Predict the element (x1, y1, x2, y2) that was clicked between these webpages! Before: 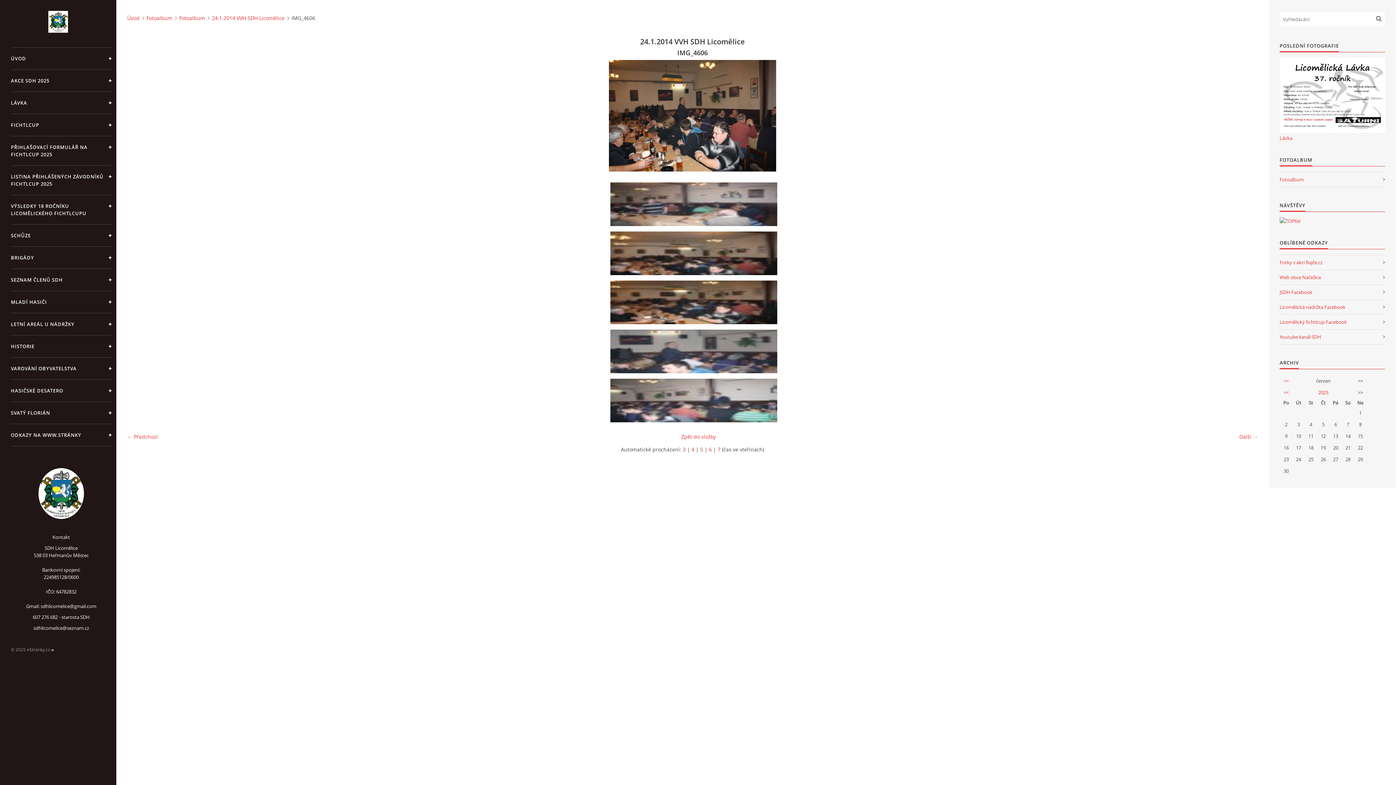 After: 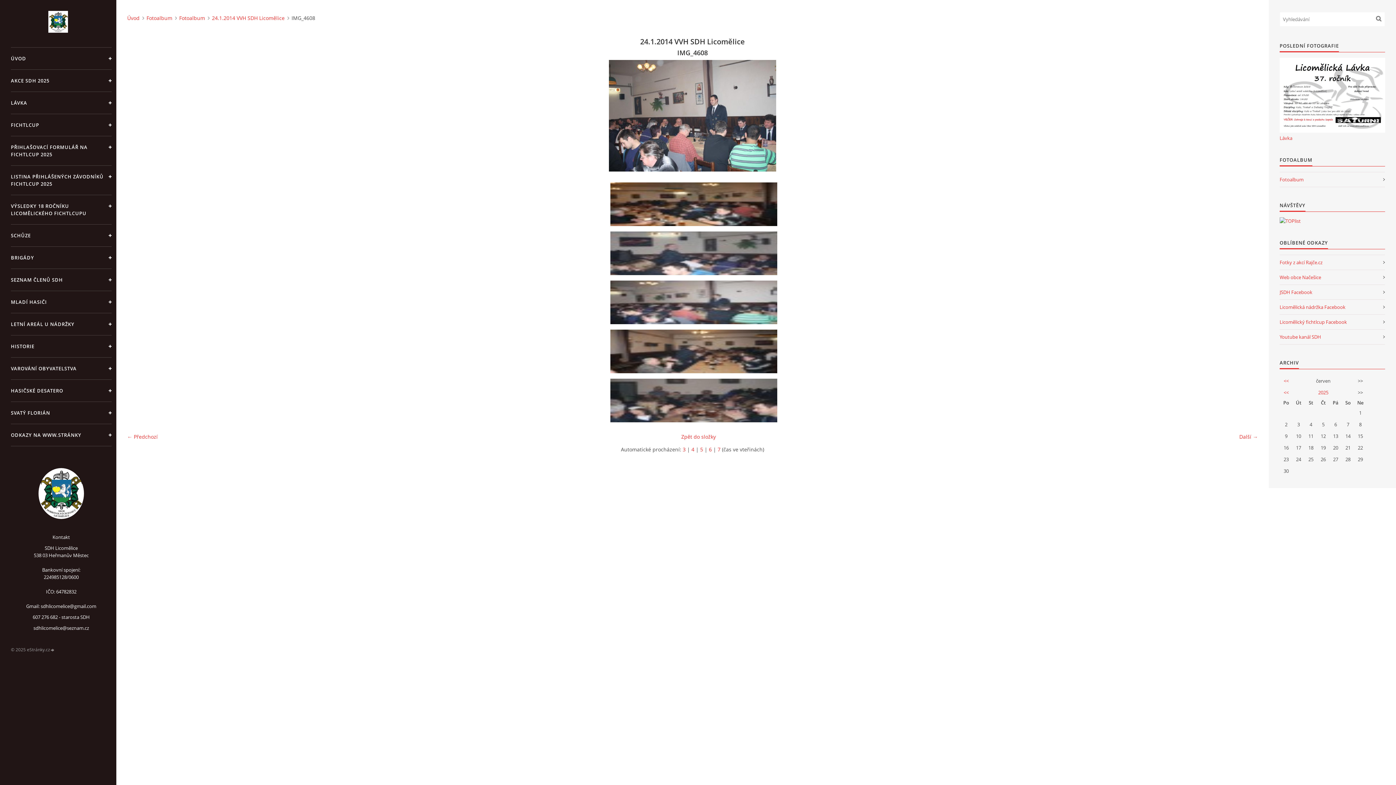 Action: bbox: (610, 378, 780, 422)